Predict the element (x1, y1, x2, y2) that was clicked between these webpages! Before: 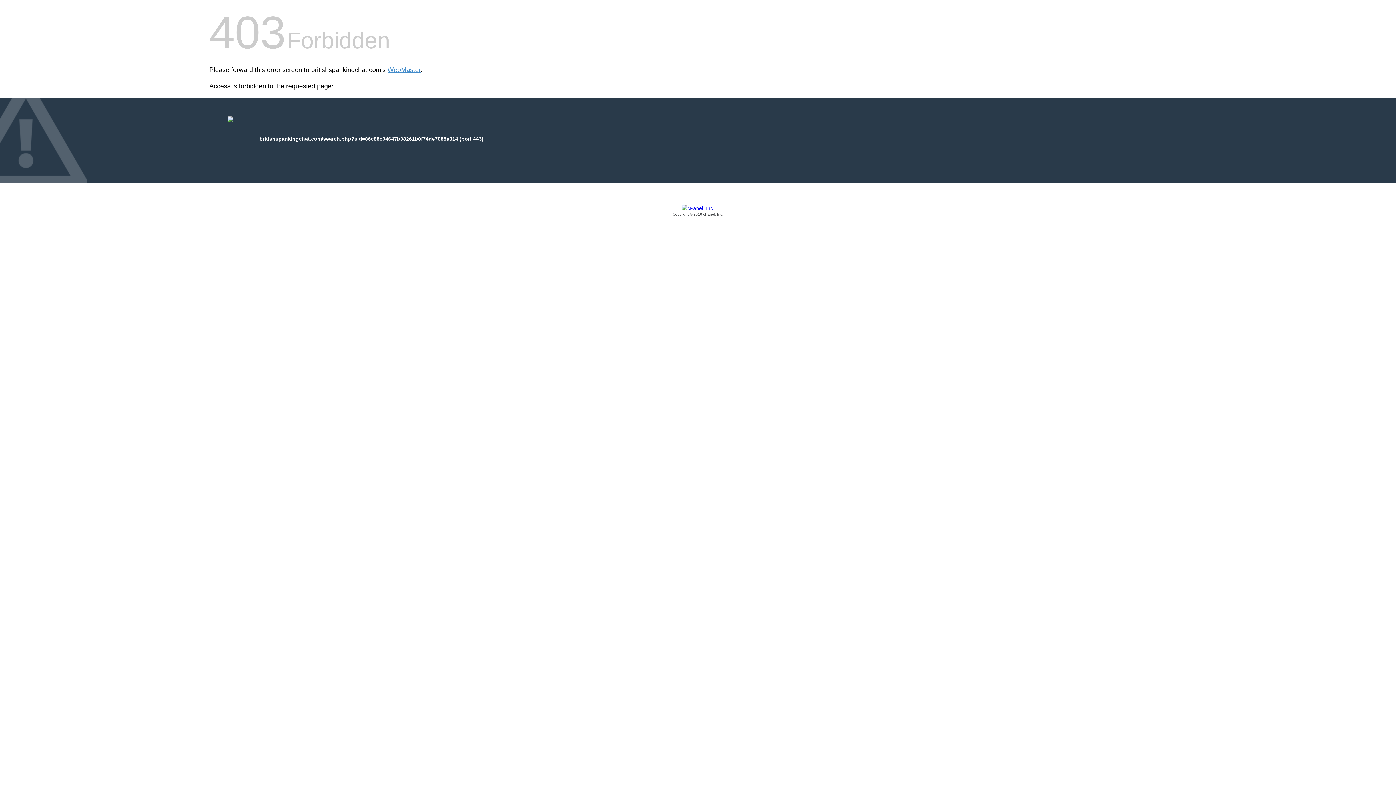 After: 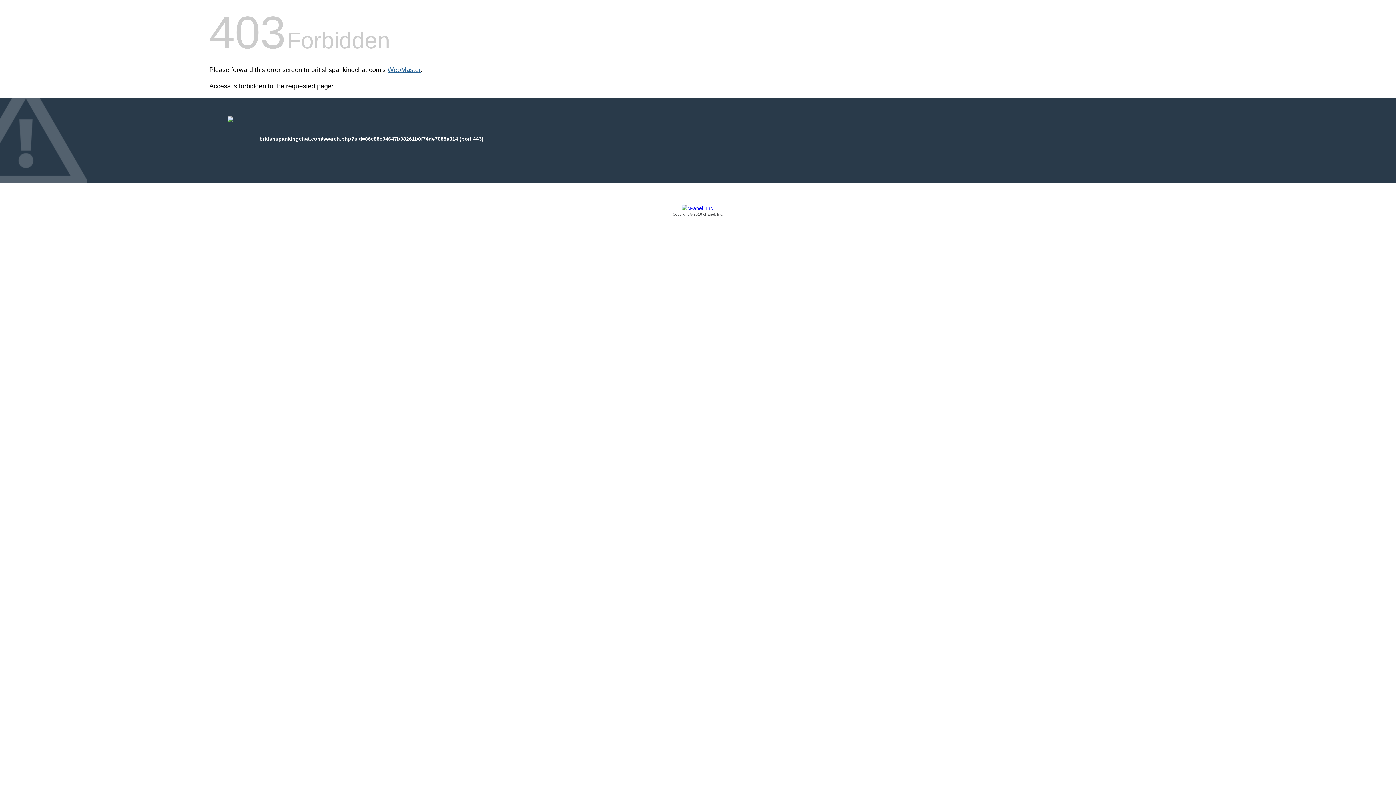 Action: label: WebMaster bbox: (387, 66, 420, 73)